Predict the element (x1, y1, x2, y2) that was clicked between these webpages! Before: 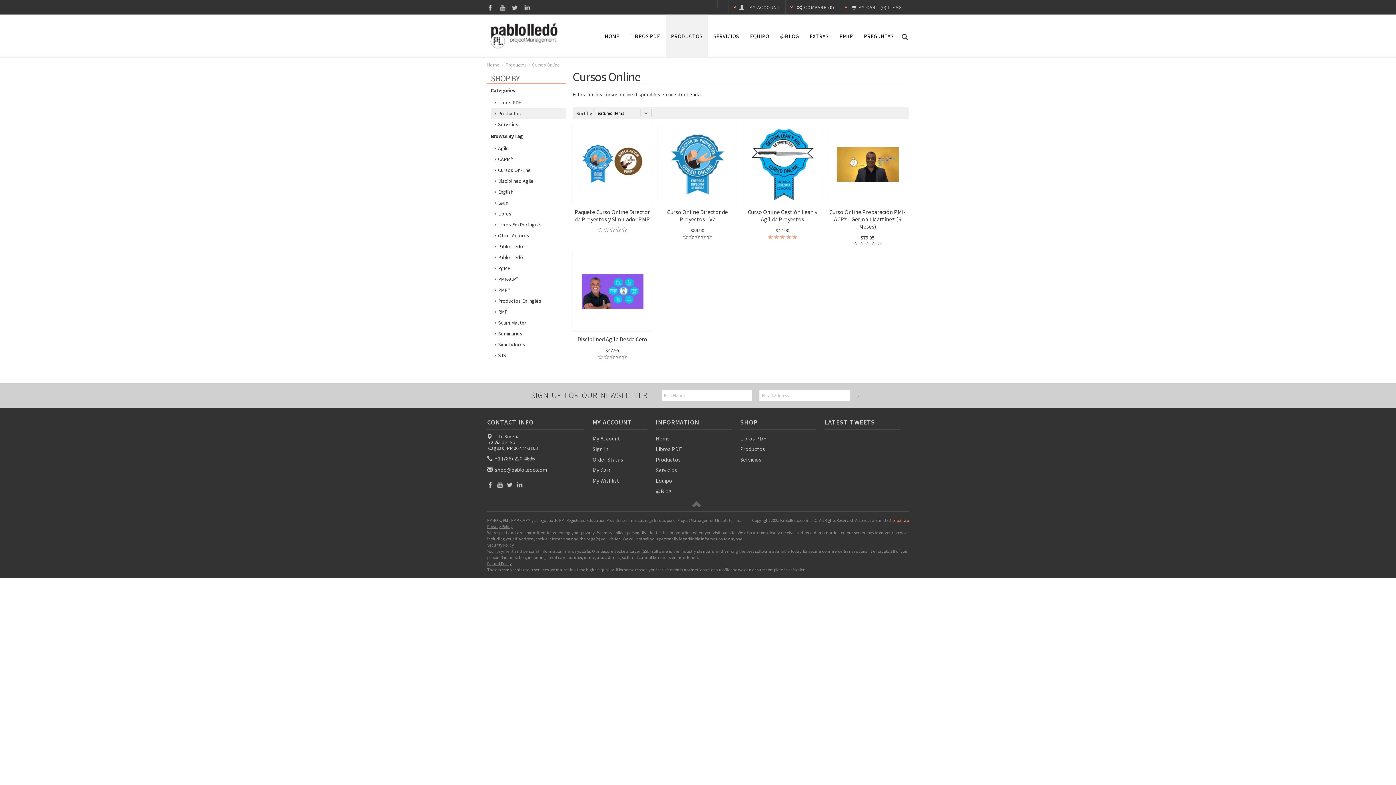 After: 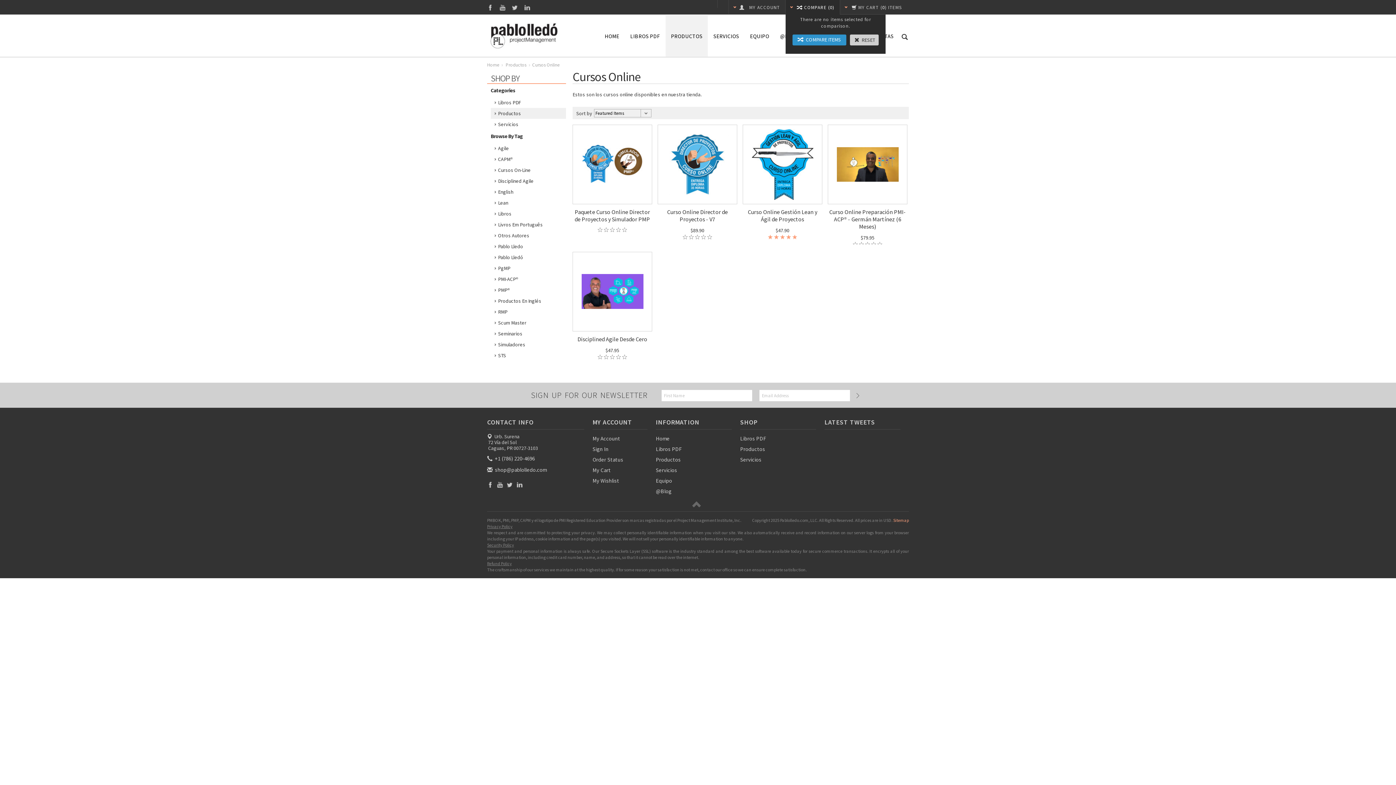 Action: label: COMPARE (0) bbox: (791, 4, 834, 10)